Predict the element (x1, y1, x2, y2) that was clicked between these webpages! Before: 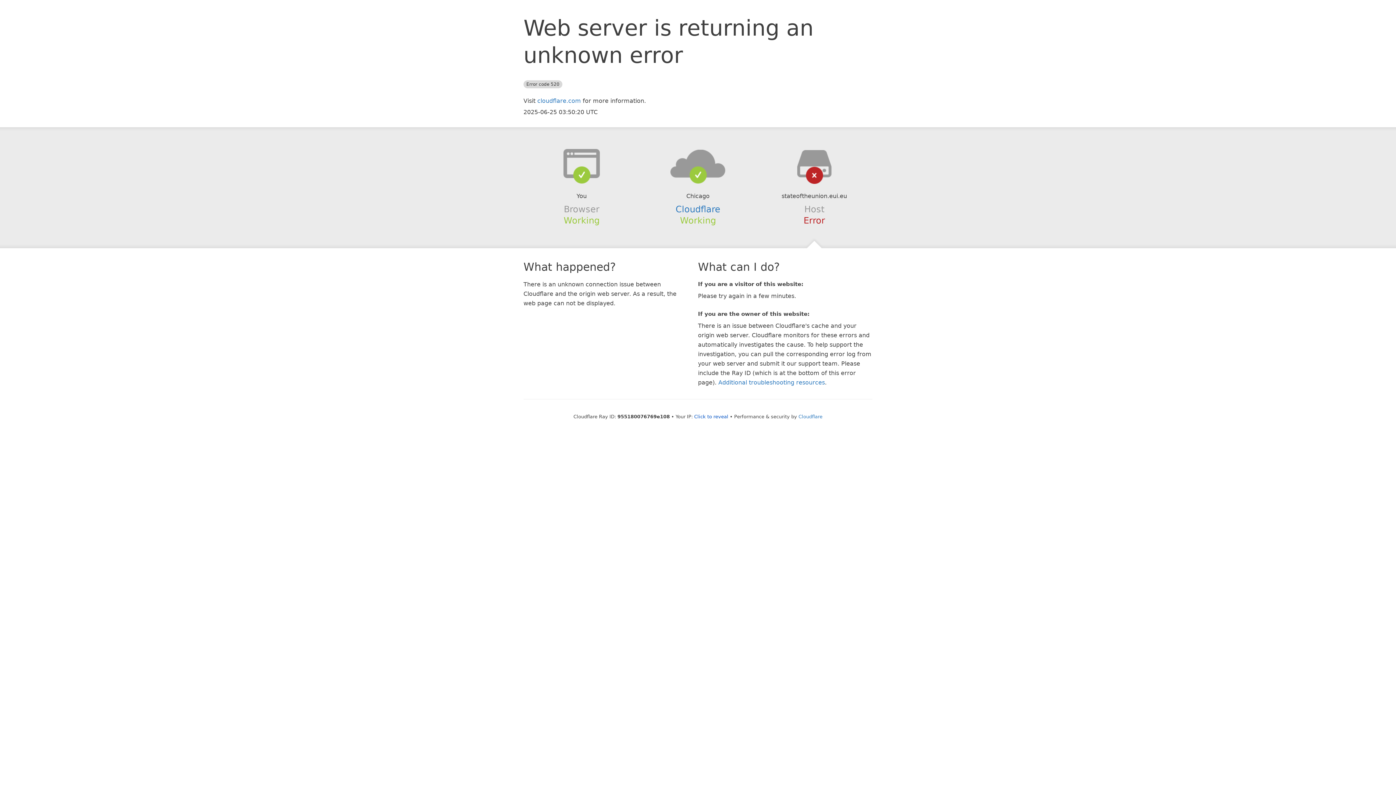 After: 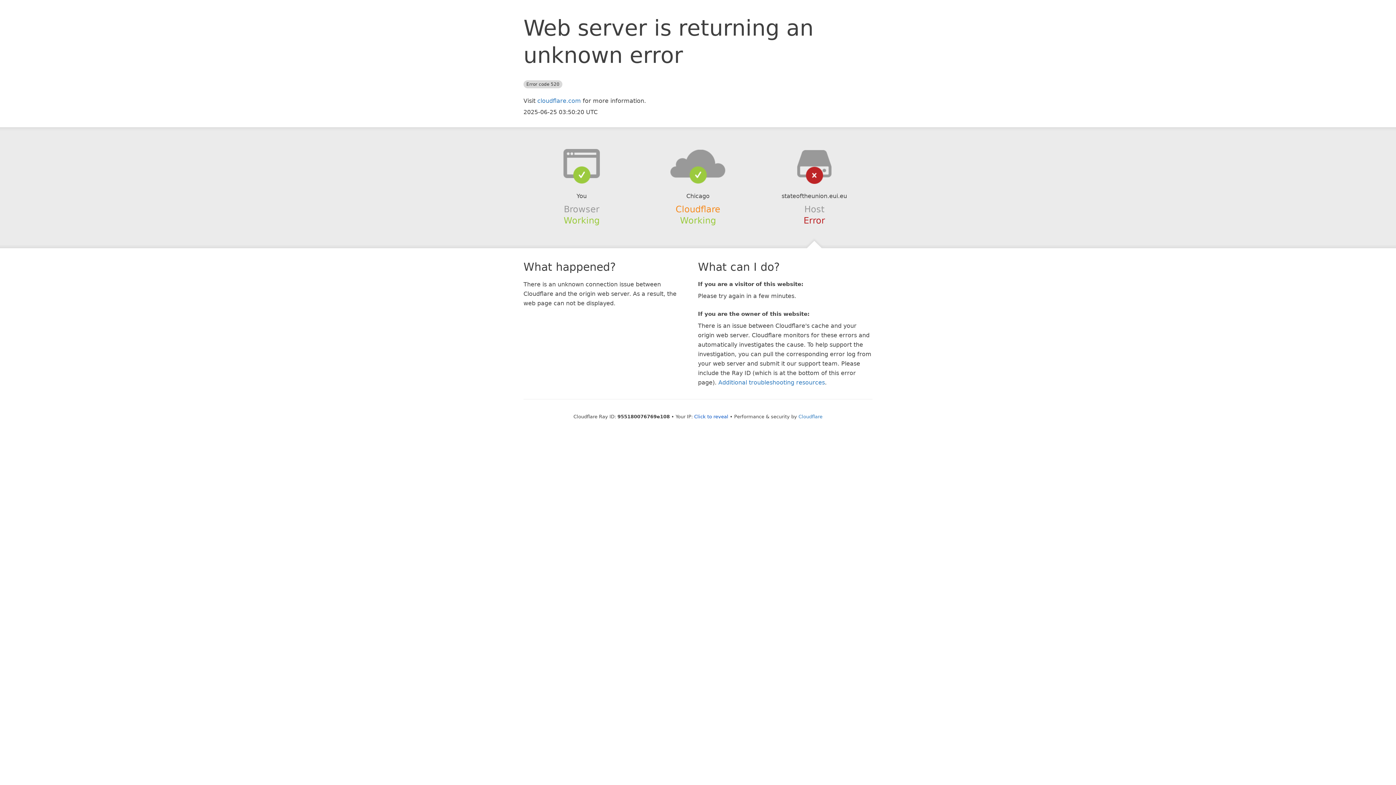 Action: label: Cloudflare bbox: (675, 204, 720, 214)